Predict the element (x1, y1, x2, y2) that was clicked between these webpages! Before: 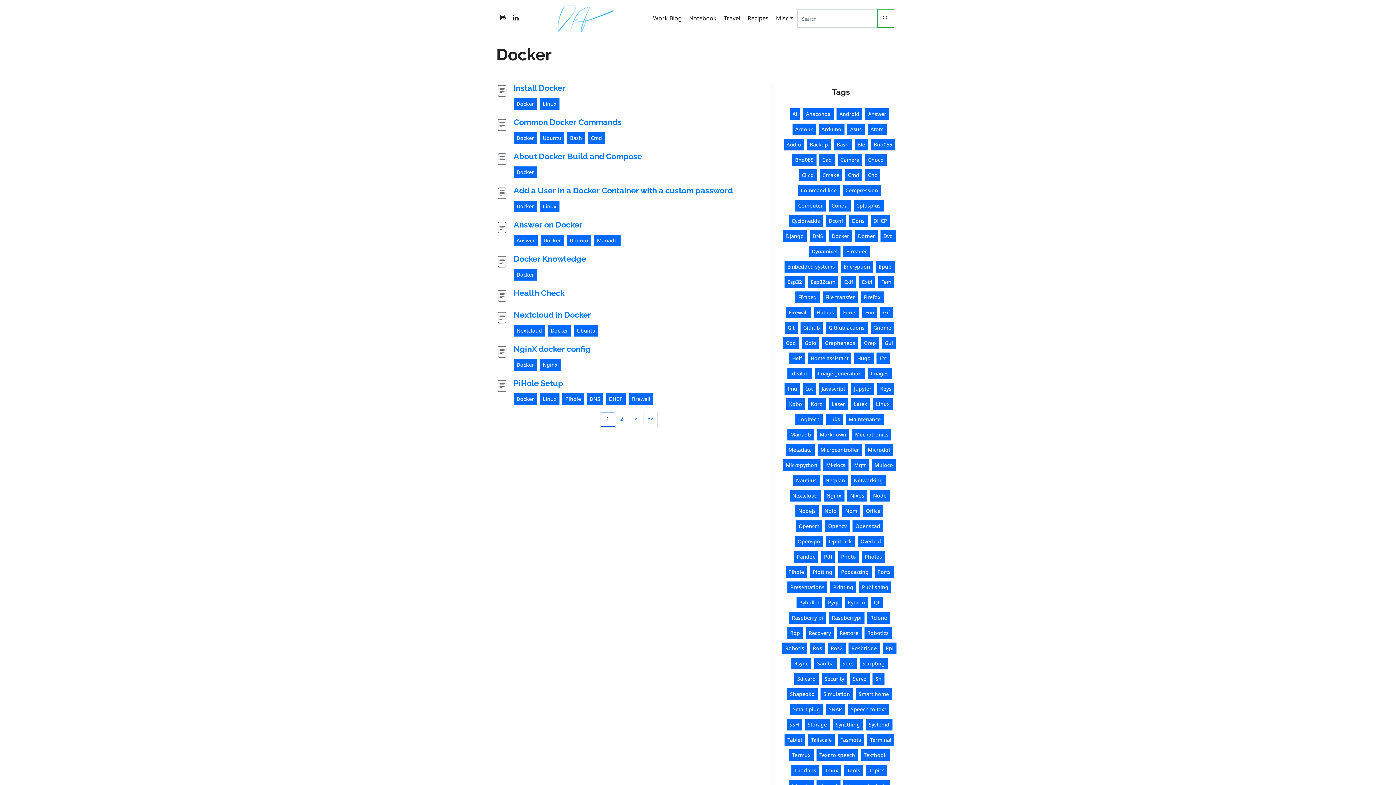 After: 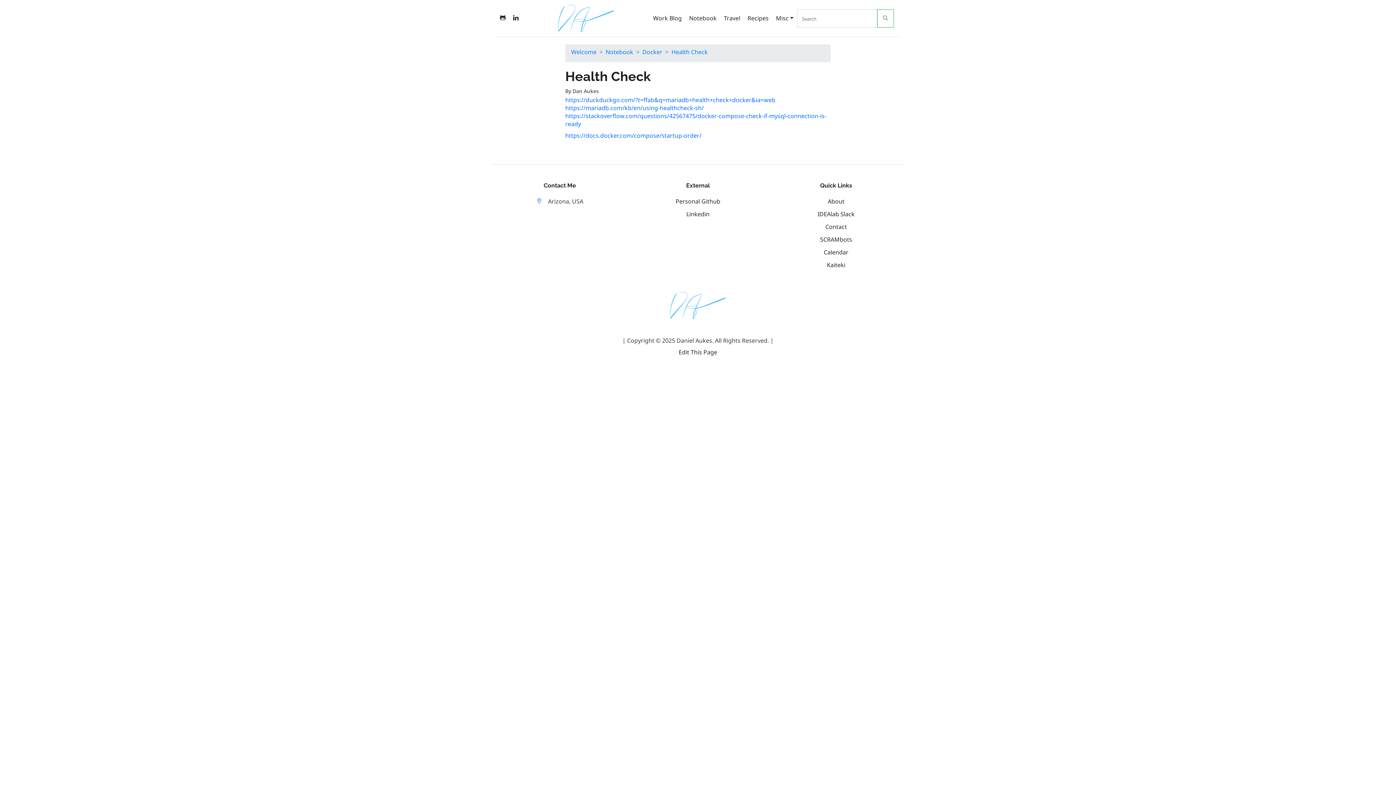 Action: label: Health Check bbox: (513, 288, 564, 297)